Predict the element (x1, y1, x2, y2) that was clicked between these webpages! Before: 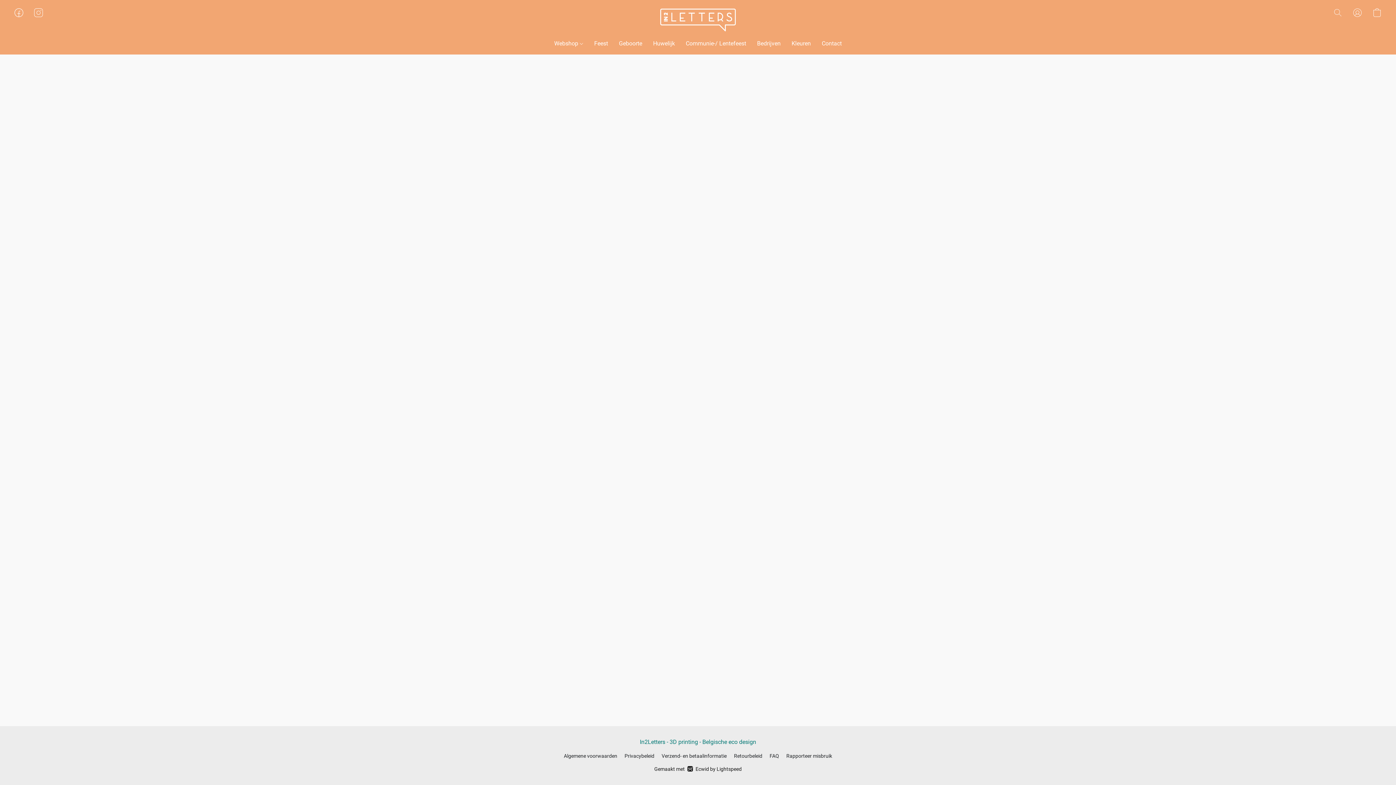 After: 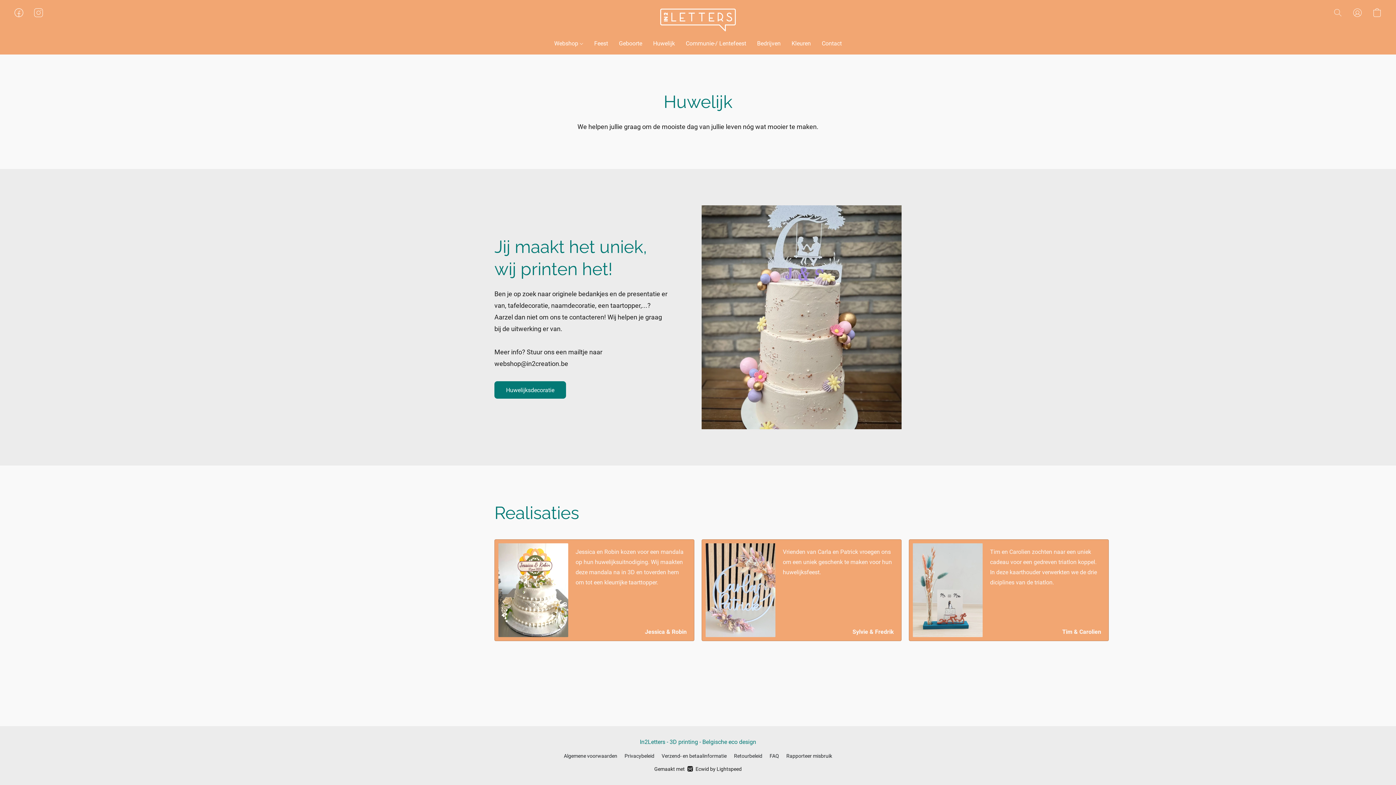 Action: label: Huwelijk bbox: (647, 36, 680, 50)